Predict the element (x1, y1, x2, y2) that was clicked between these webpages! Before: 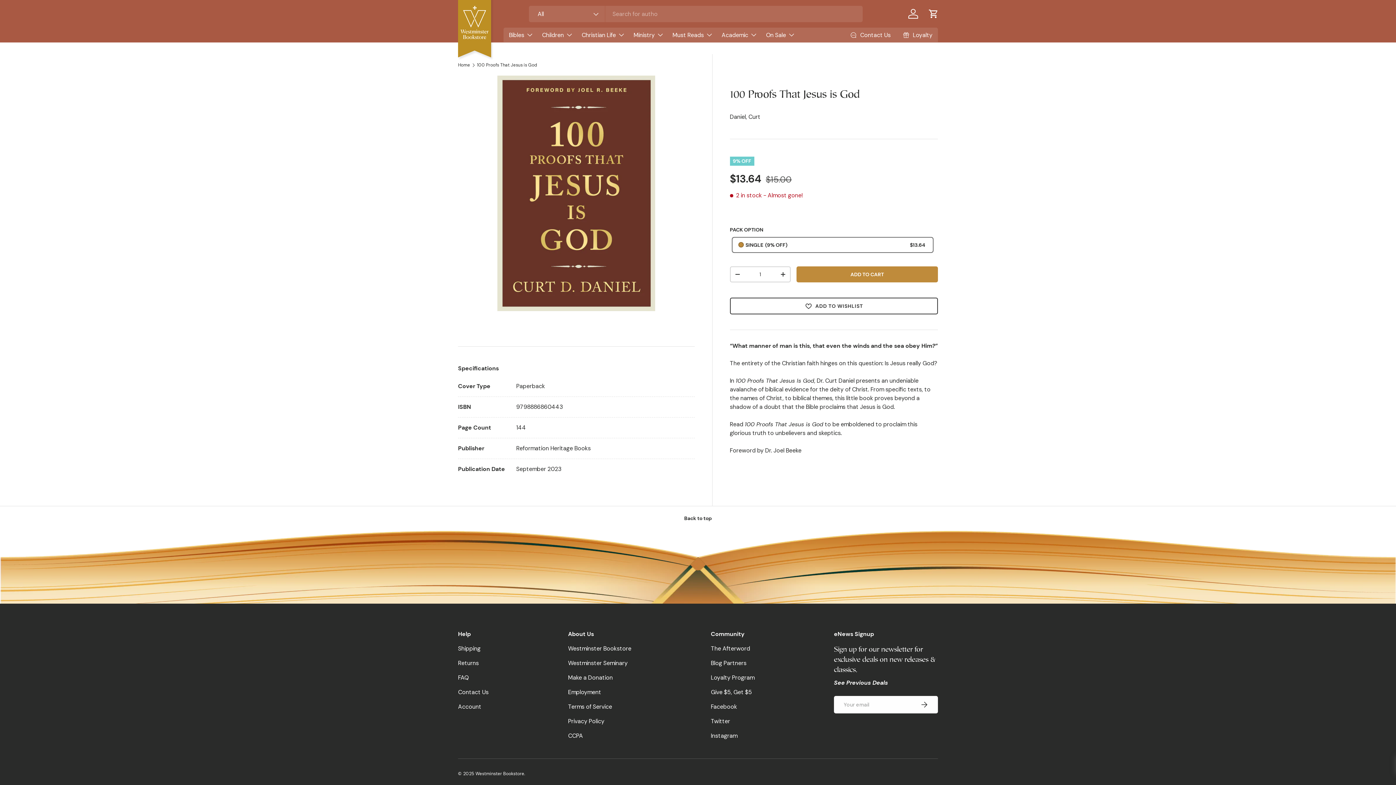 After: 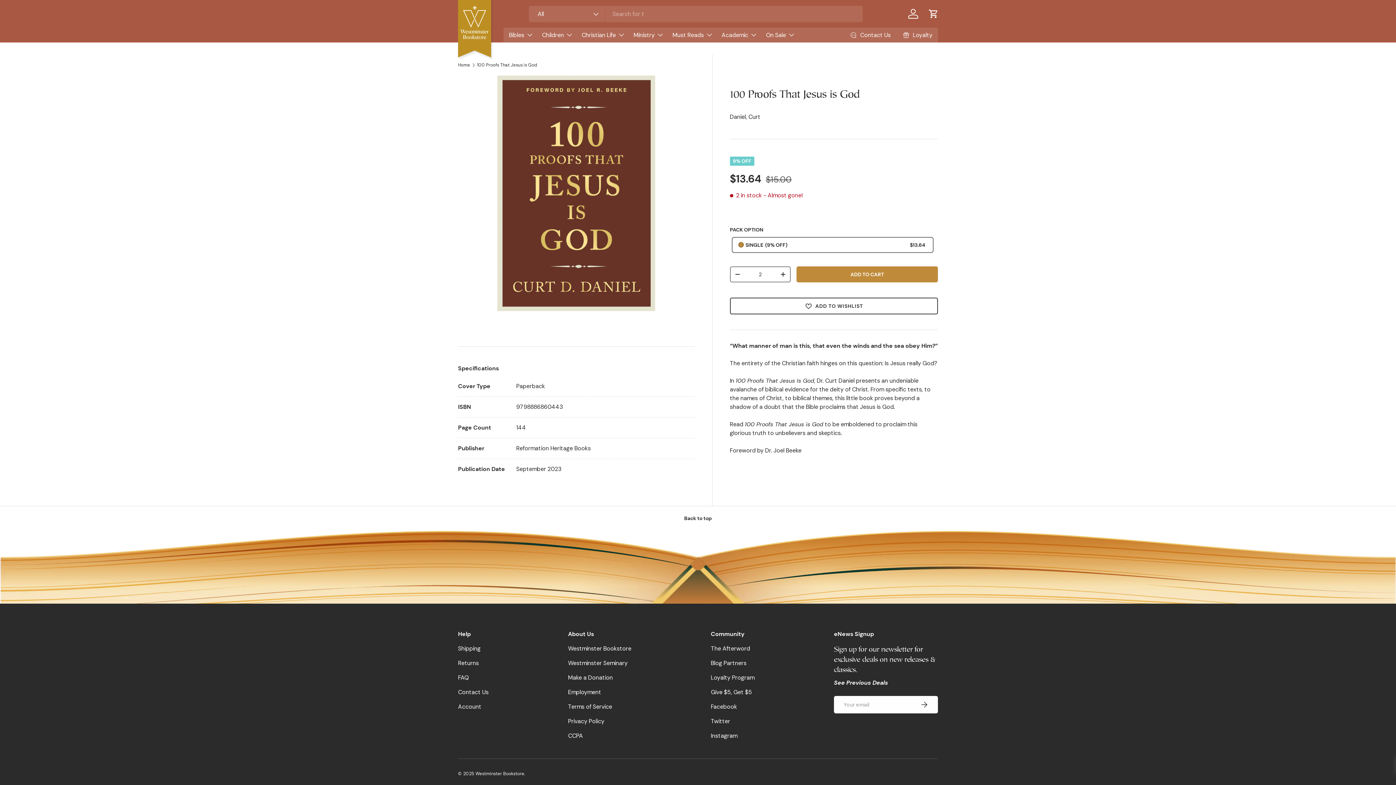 Action: bbox: (776, 267, 790, 281) label: +